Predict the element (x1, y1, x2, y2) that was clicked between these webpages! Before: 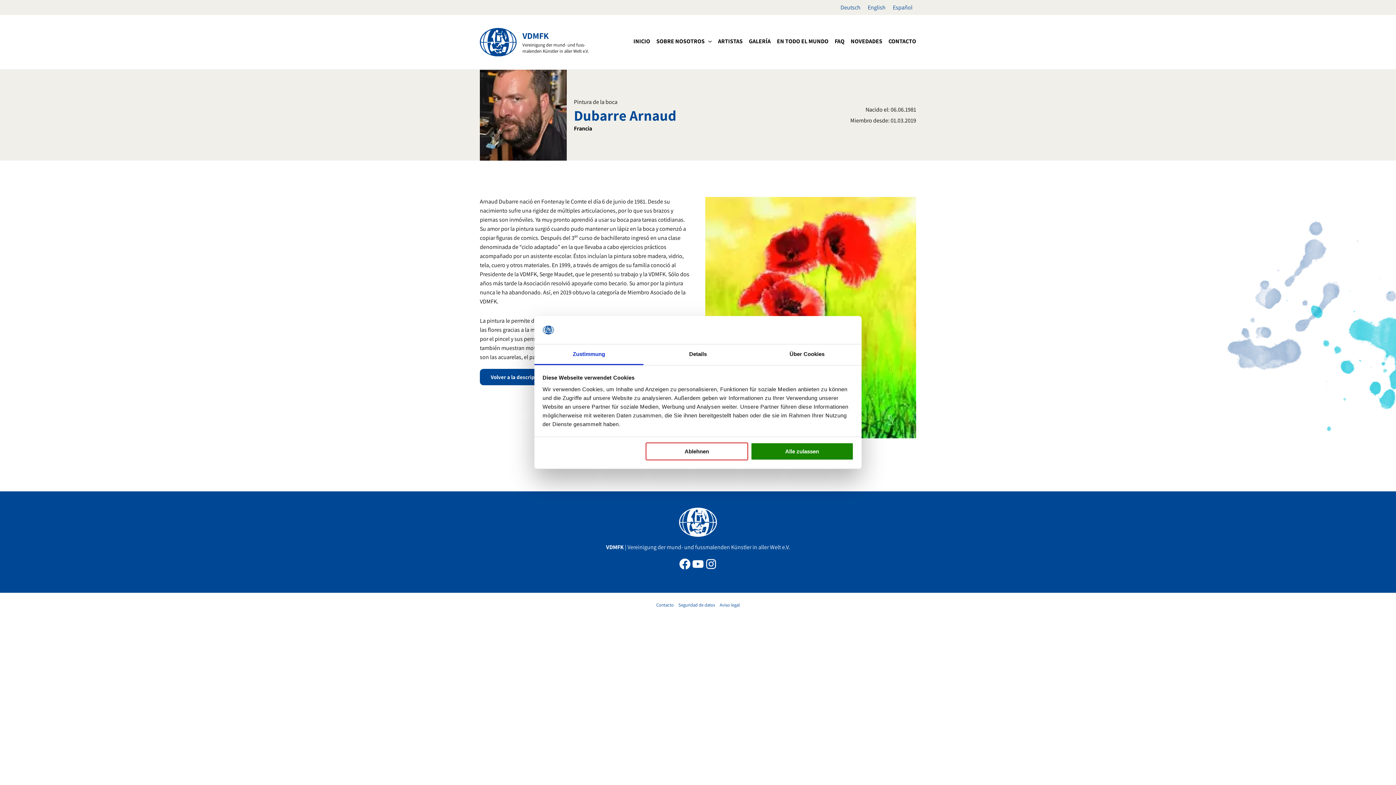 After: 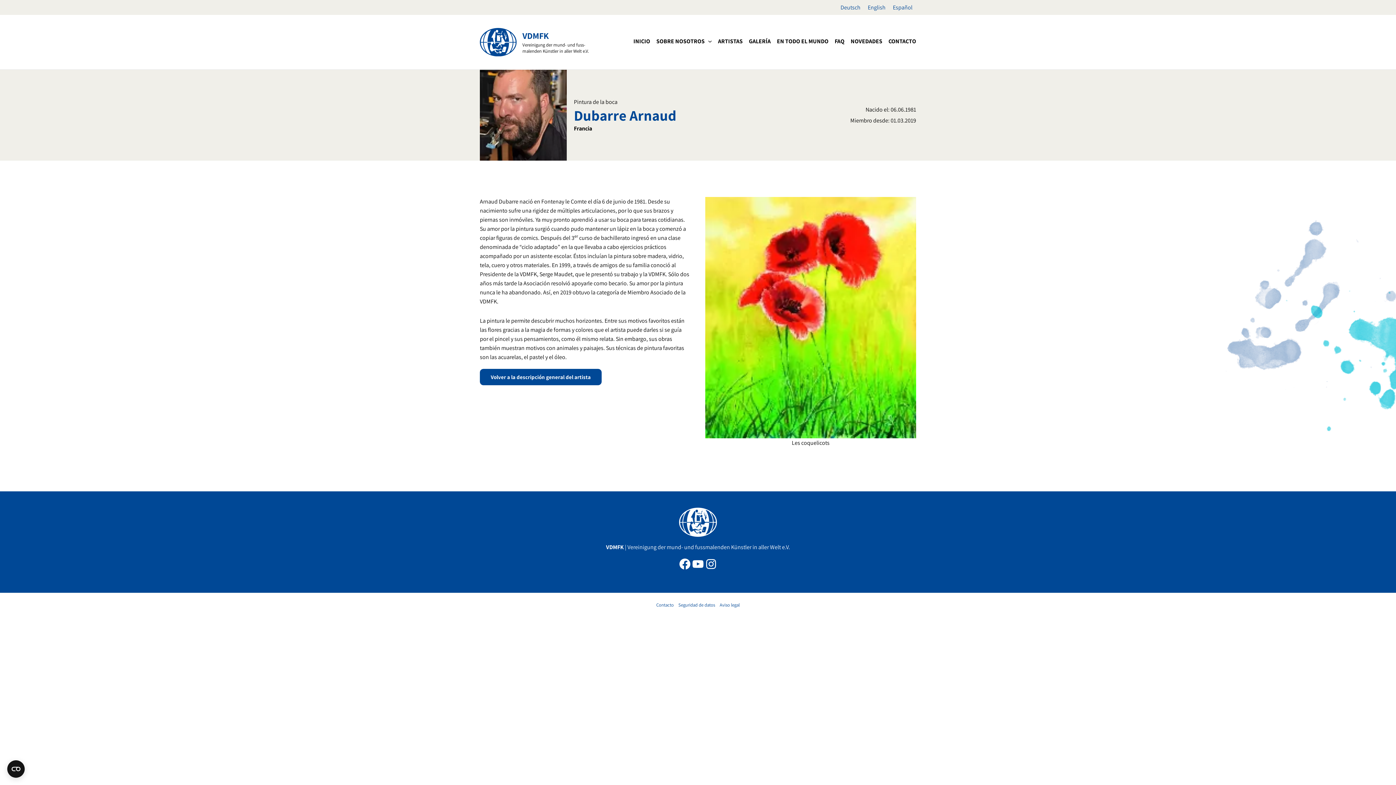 Action: label: Ablehnen bbox: (645, 442, 748, 460)